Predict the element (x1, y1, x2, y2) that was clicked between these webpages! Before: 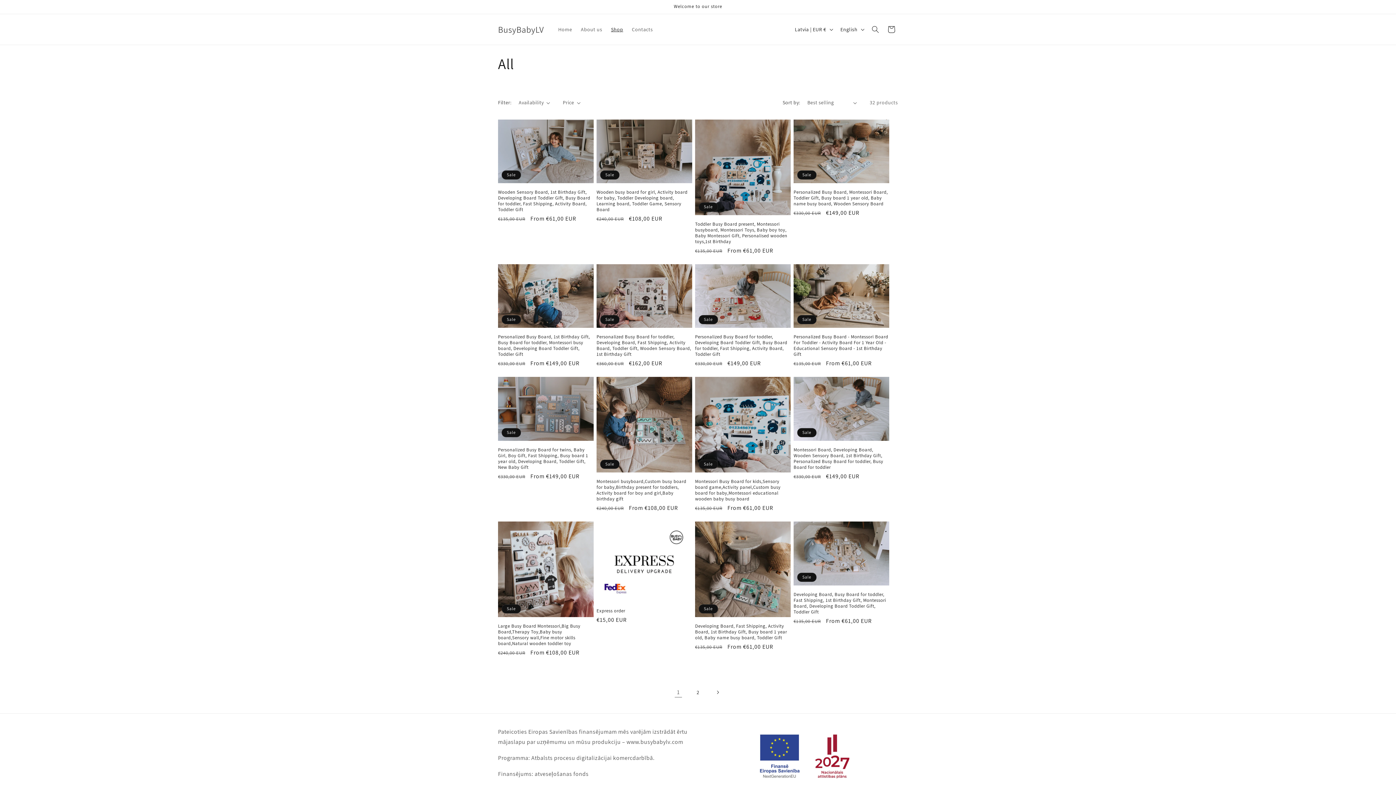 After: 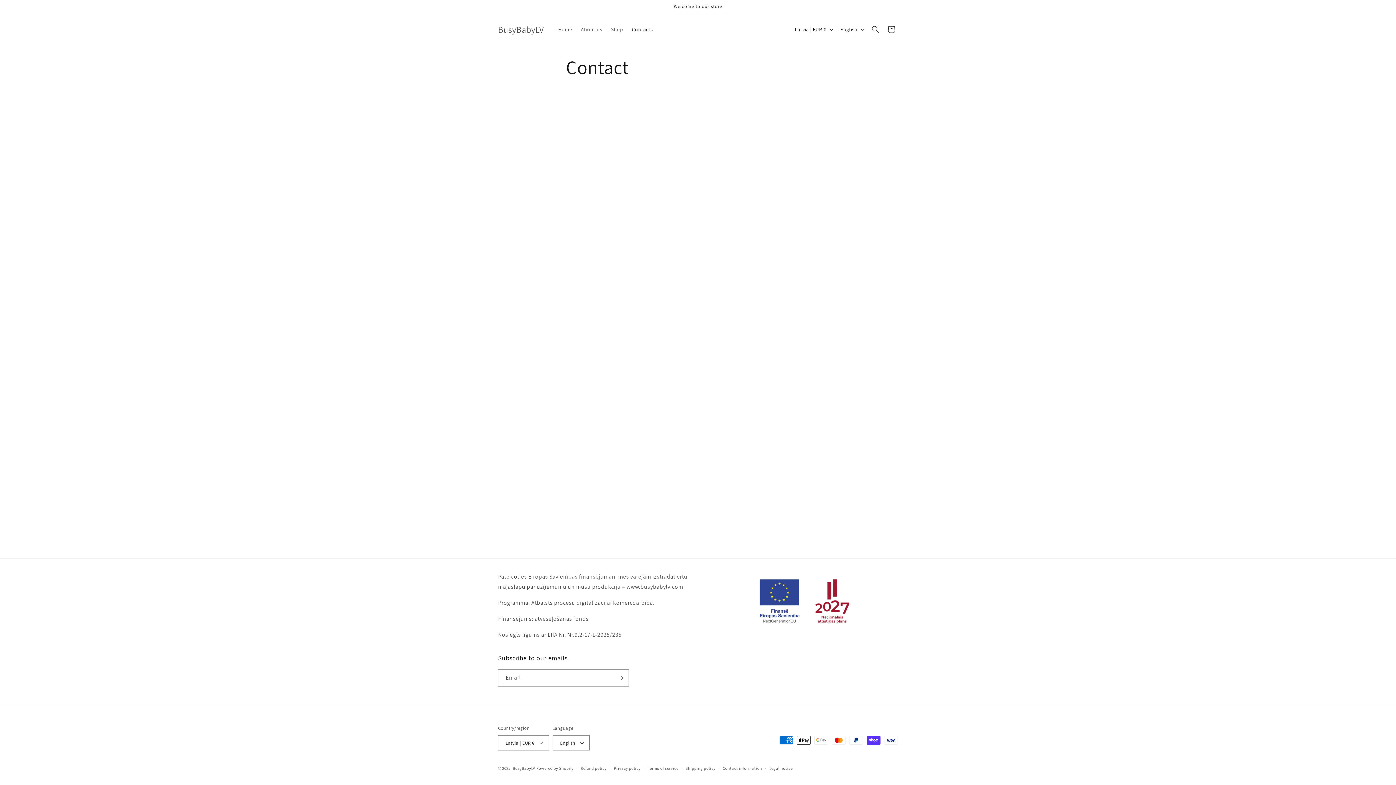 Action: bbox: (627, 21, 657, 37) label: Contacts